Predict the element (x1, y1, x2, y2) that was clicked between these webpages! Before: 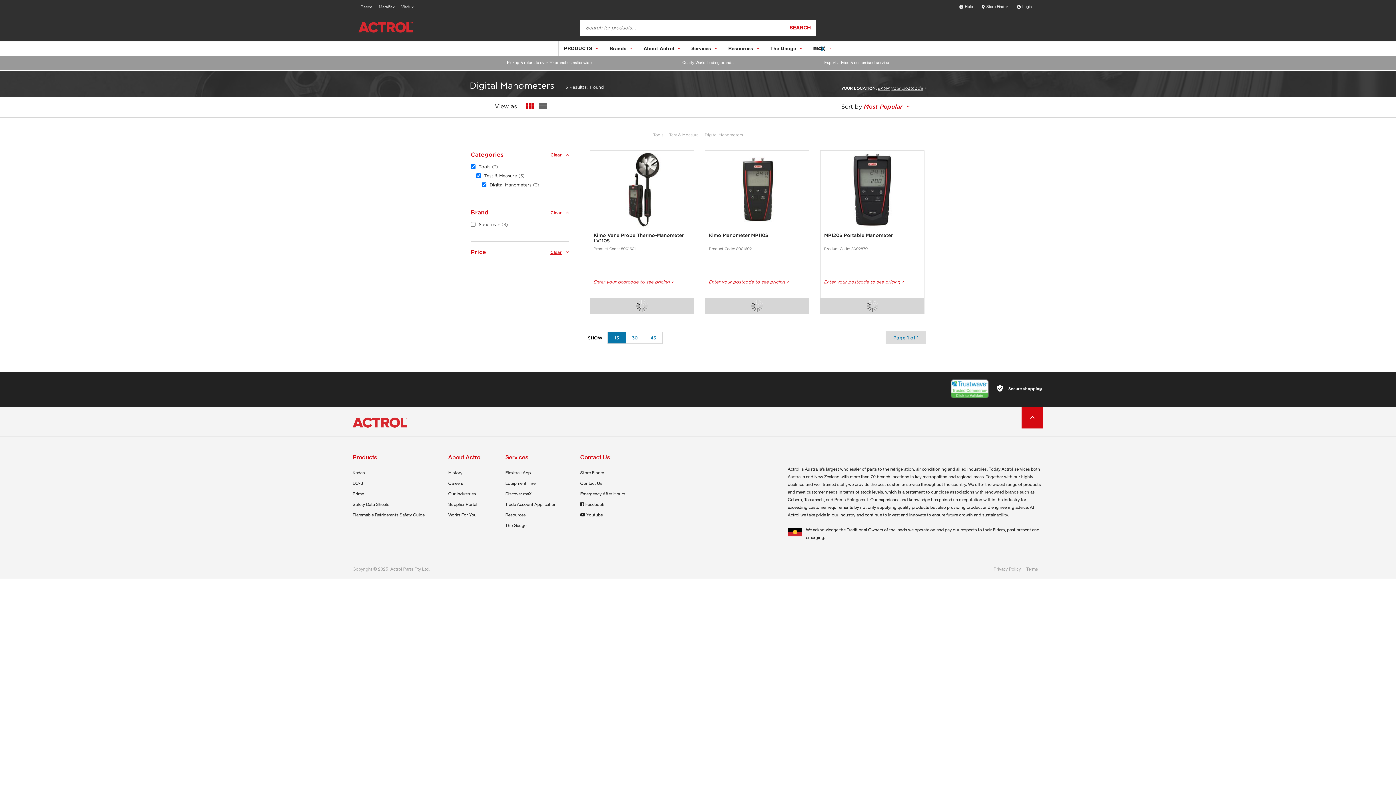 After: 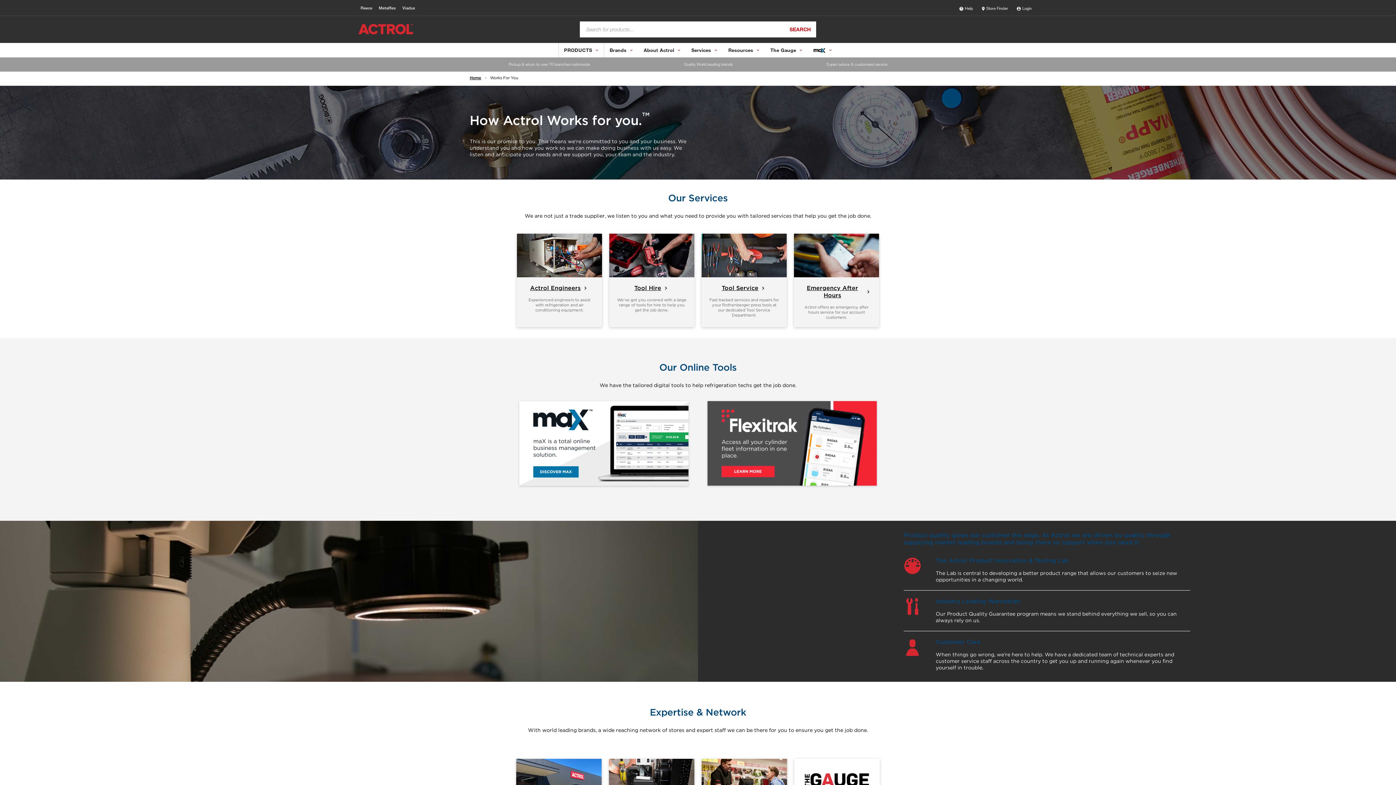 Action: bbox: (448, 510, 476, 519) label: Works For You